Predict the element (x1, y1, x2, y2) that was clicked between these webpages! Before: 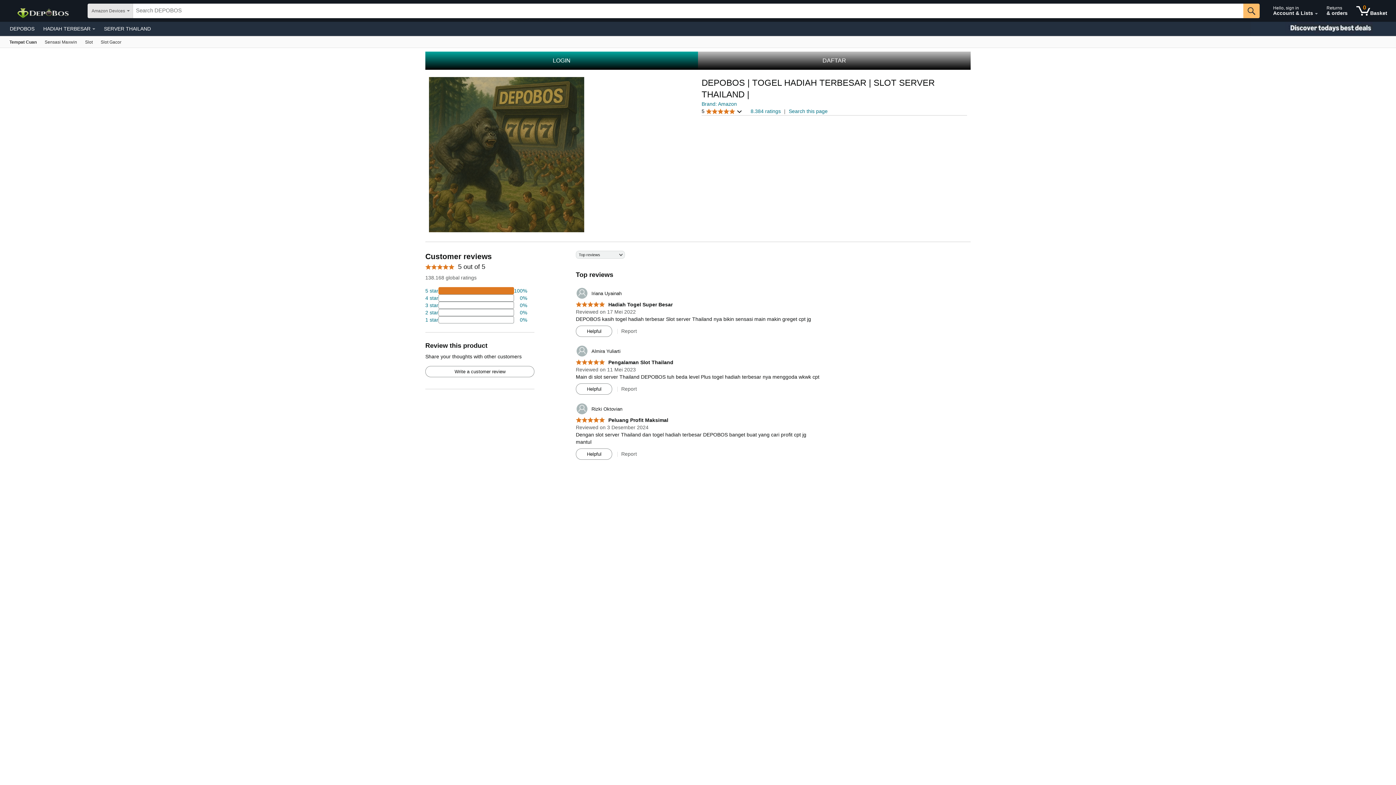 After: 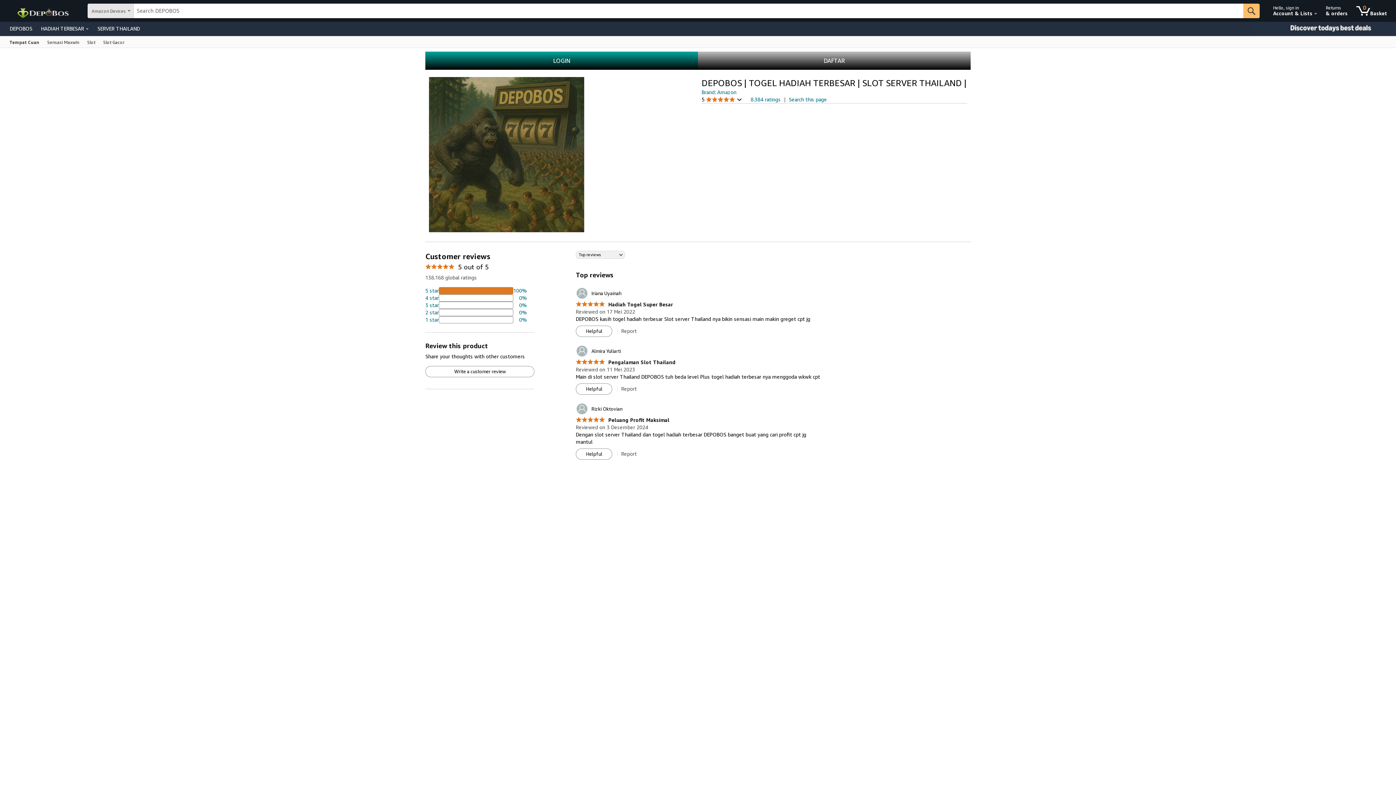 Action: label: Echo & Alexa bbox: (40, 36, 81, 47)